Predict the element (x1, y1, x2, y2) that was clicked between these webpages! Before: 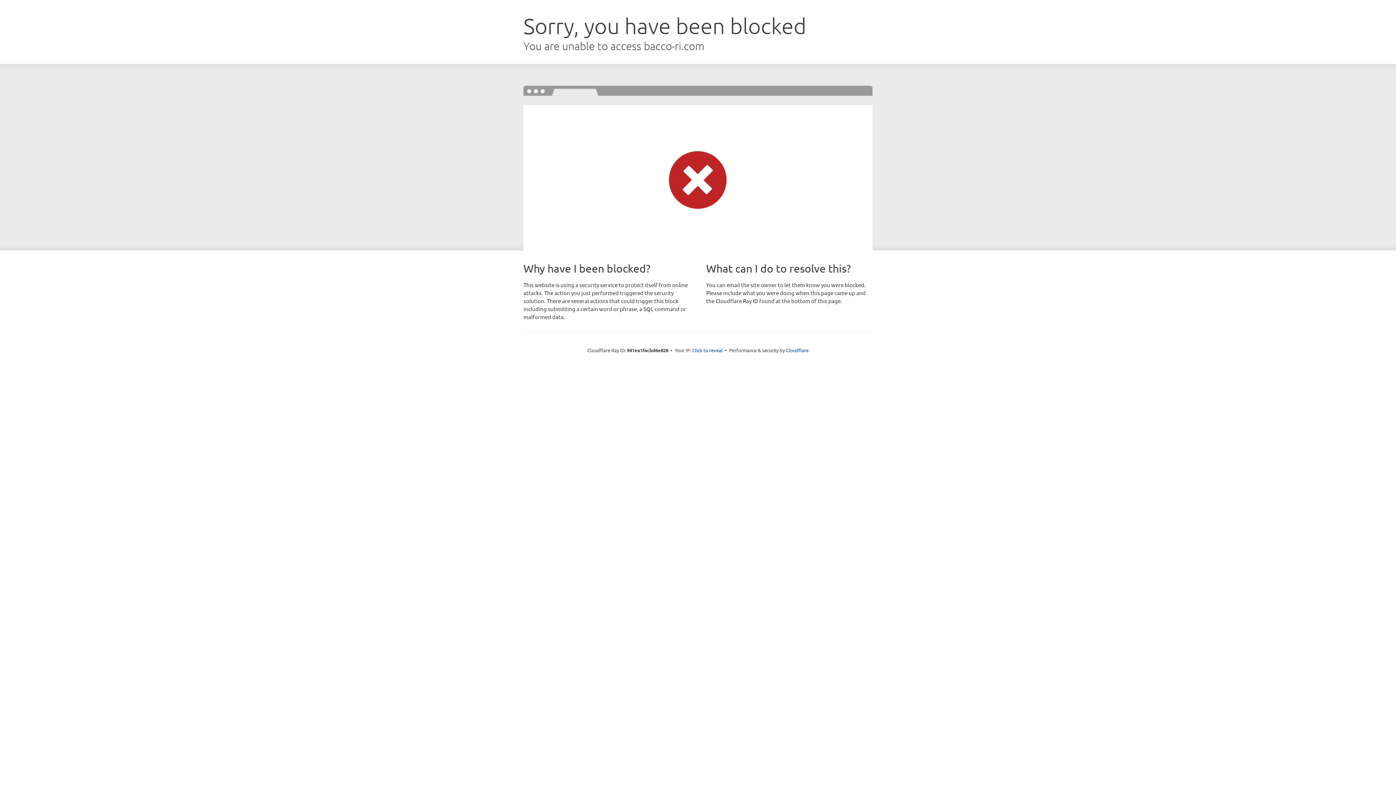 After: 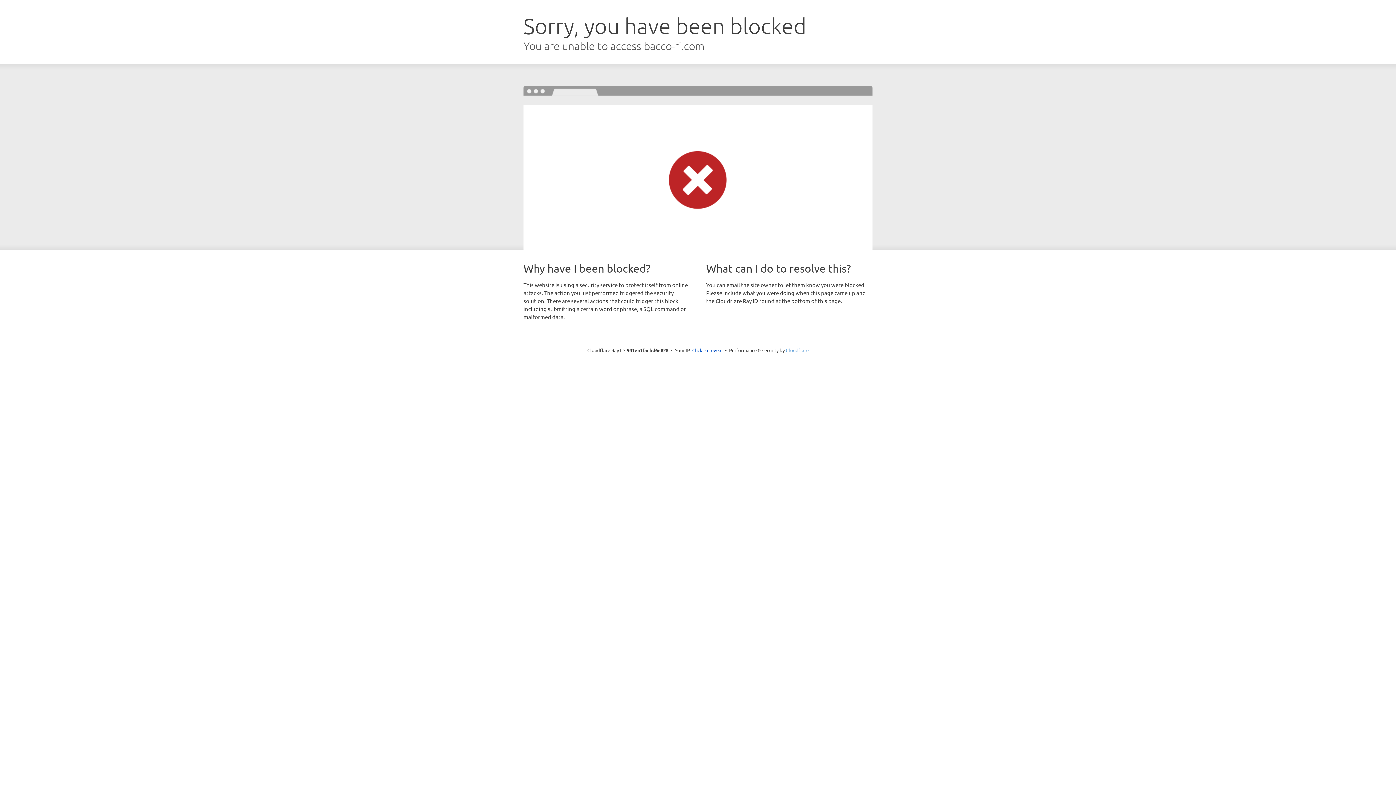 Action: label: Cloudflare bbox: (786, 347, 808, 353)